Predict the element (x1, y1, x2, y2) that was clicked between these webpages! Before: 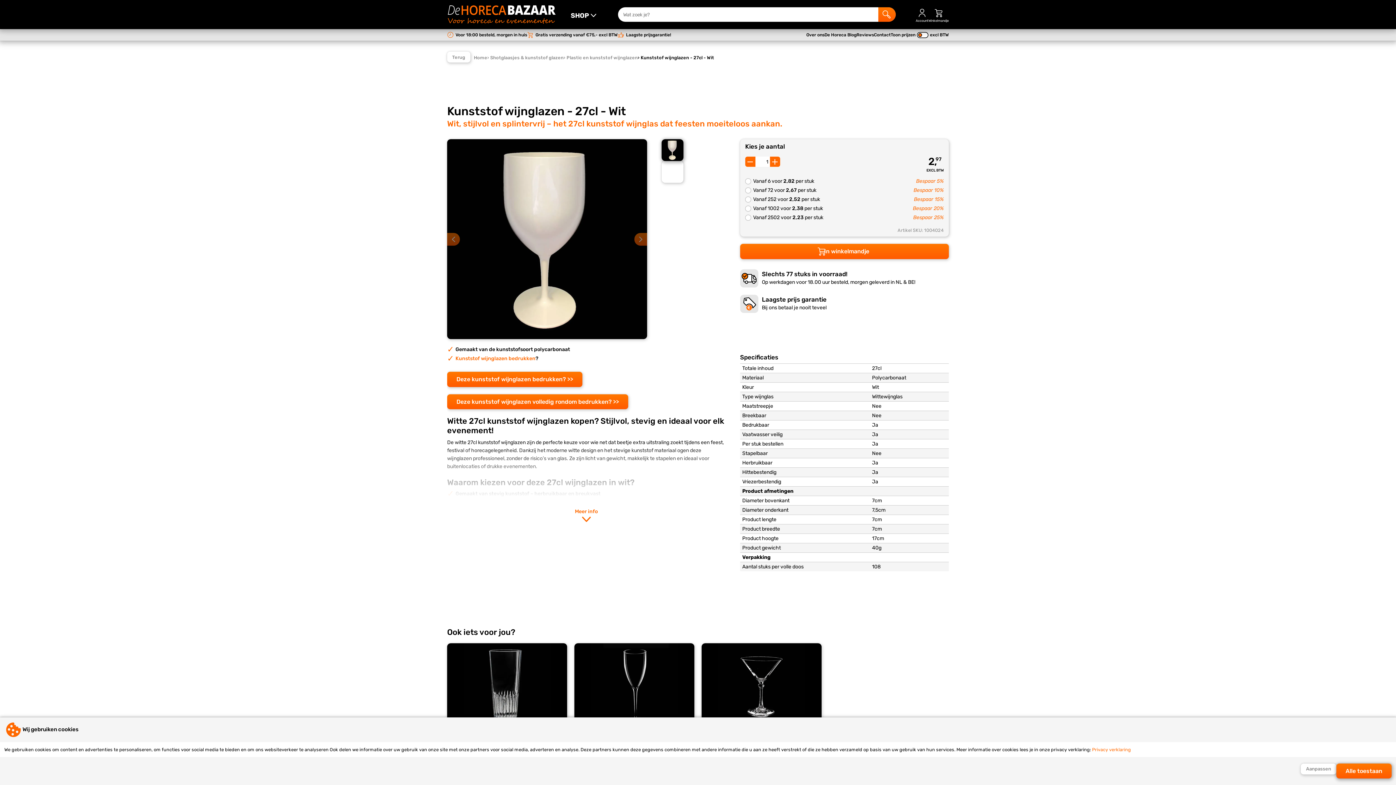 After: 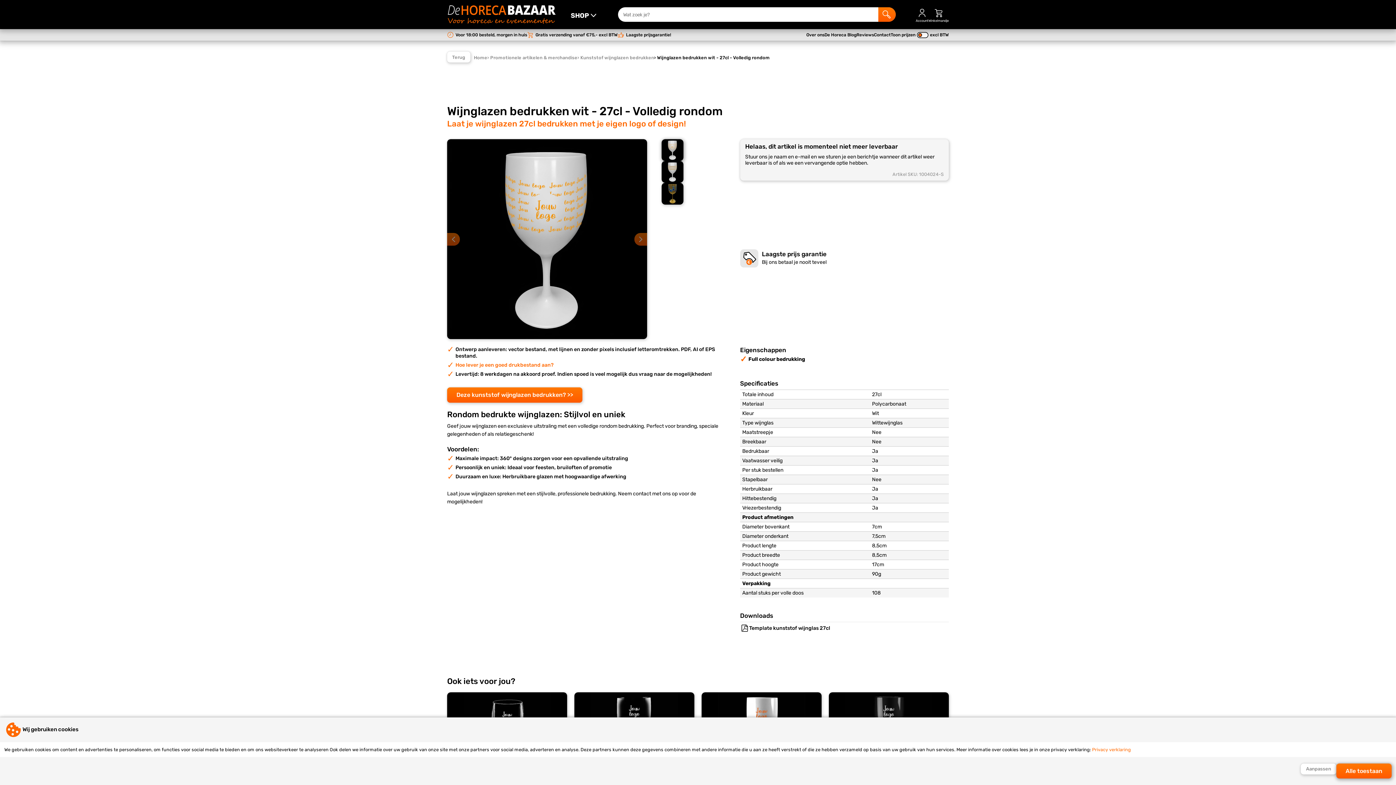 Action: bbox: (447, 394, 628, 409) label: Deze kunststof wijnglazen volledig rondom bedrukken? >>